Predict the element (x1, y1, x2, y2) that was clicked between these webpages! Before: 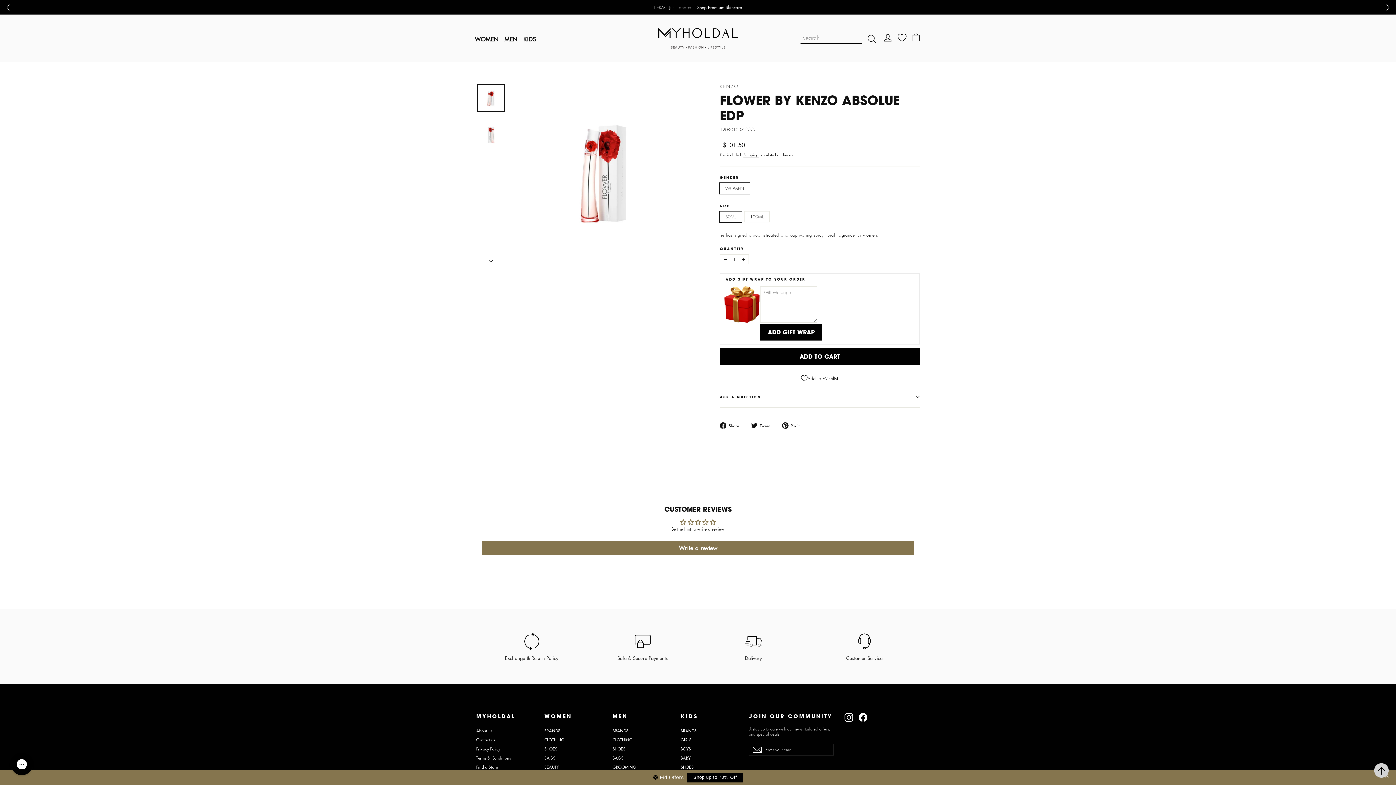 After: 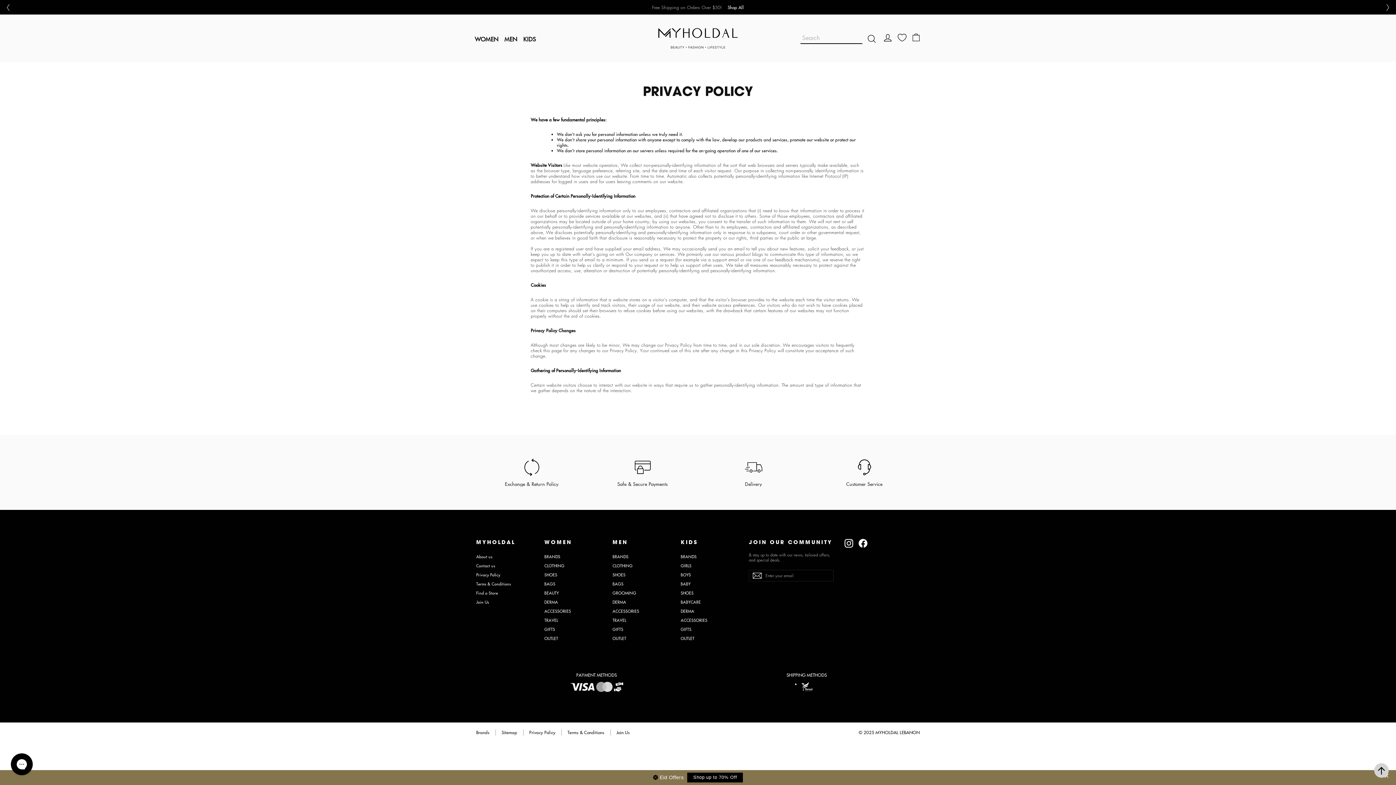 Action: label: Privacy Policy bbox: (476, 745, 533, 753)